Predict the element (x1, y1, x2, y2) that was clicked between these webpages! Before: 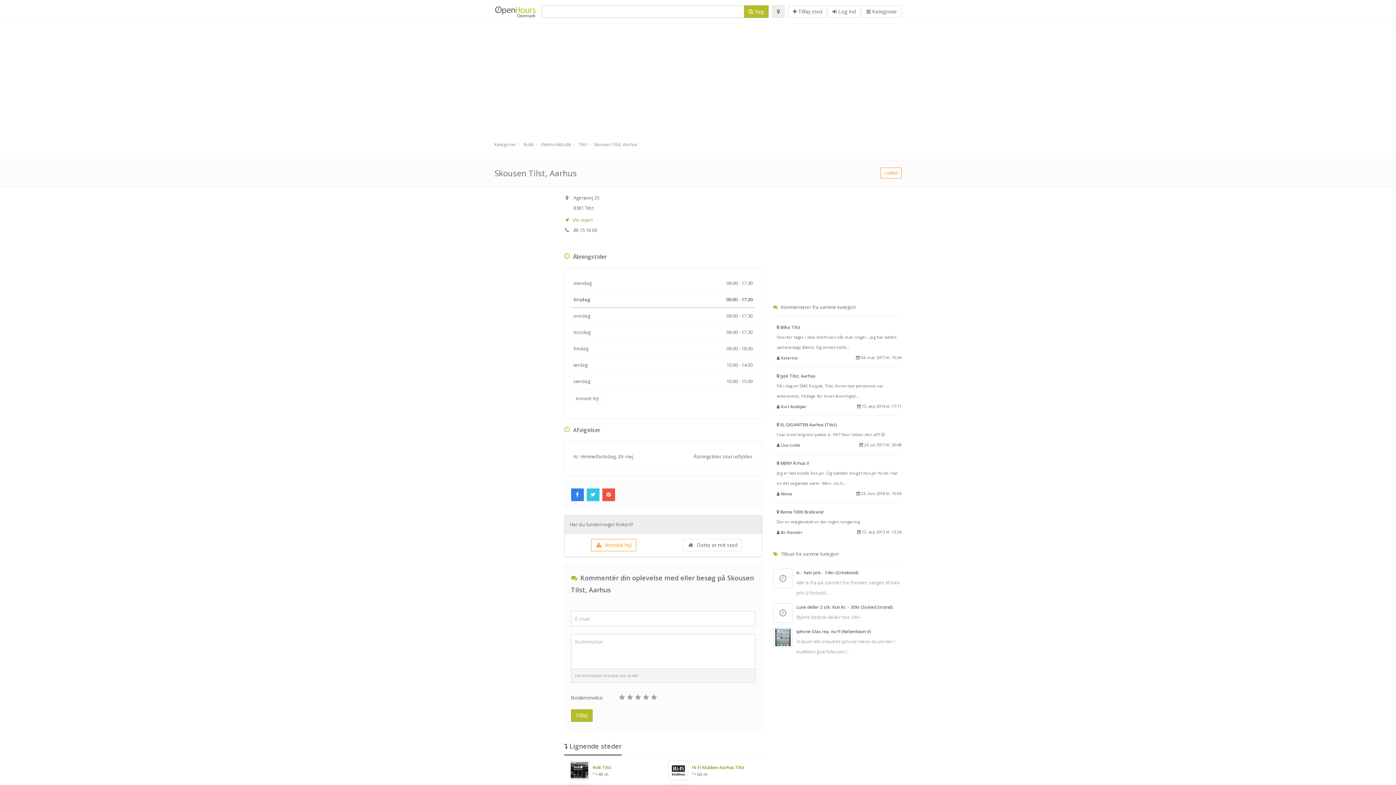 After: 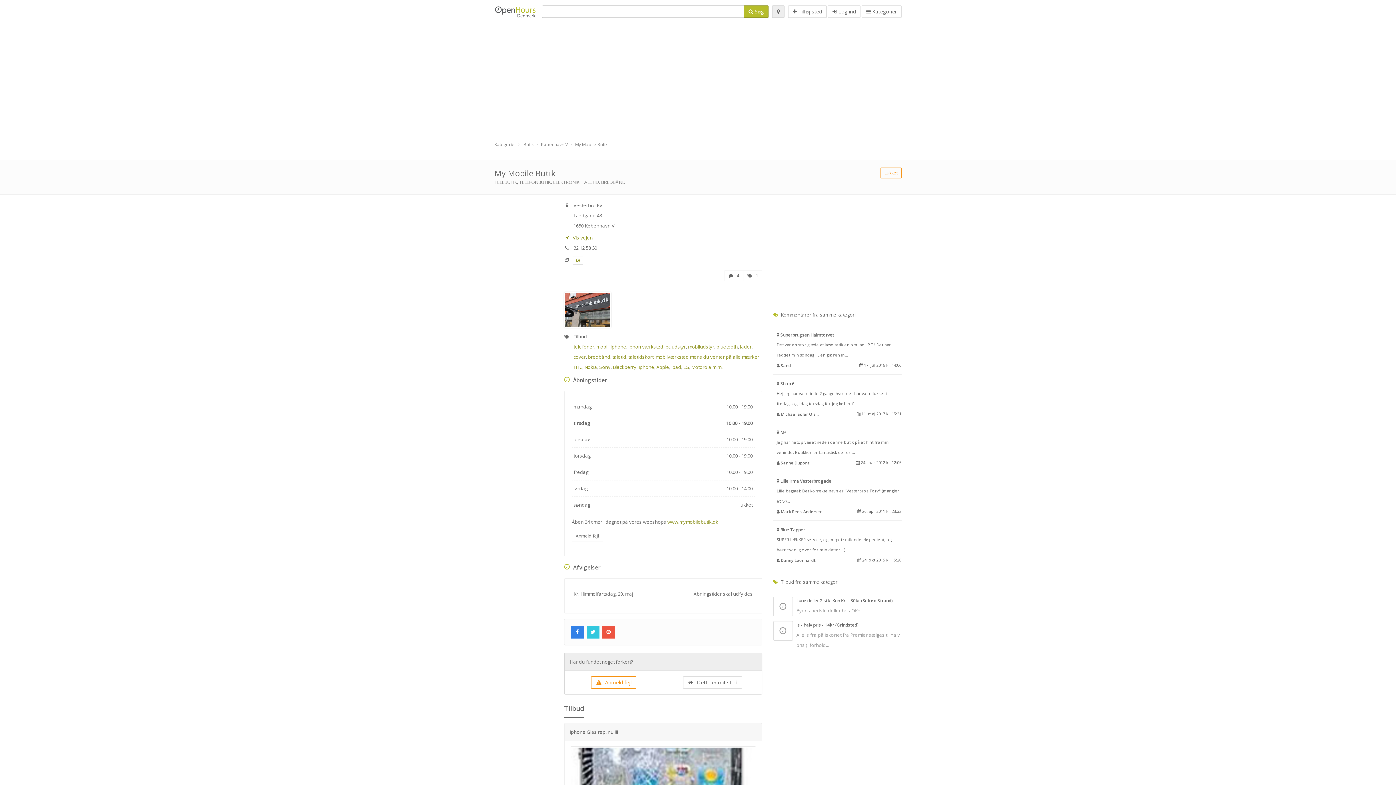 Action: bbox: (773, 633, 792, 640)